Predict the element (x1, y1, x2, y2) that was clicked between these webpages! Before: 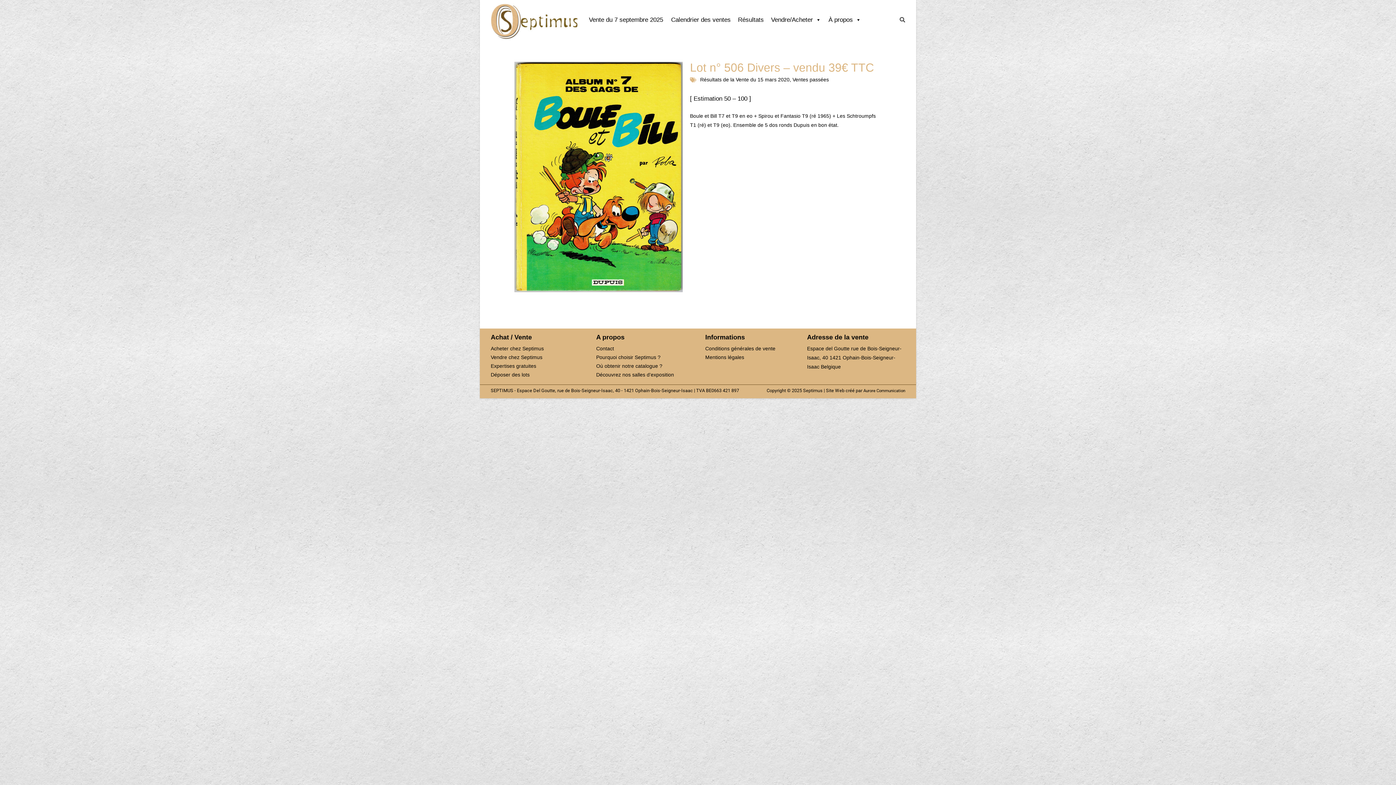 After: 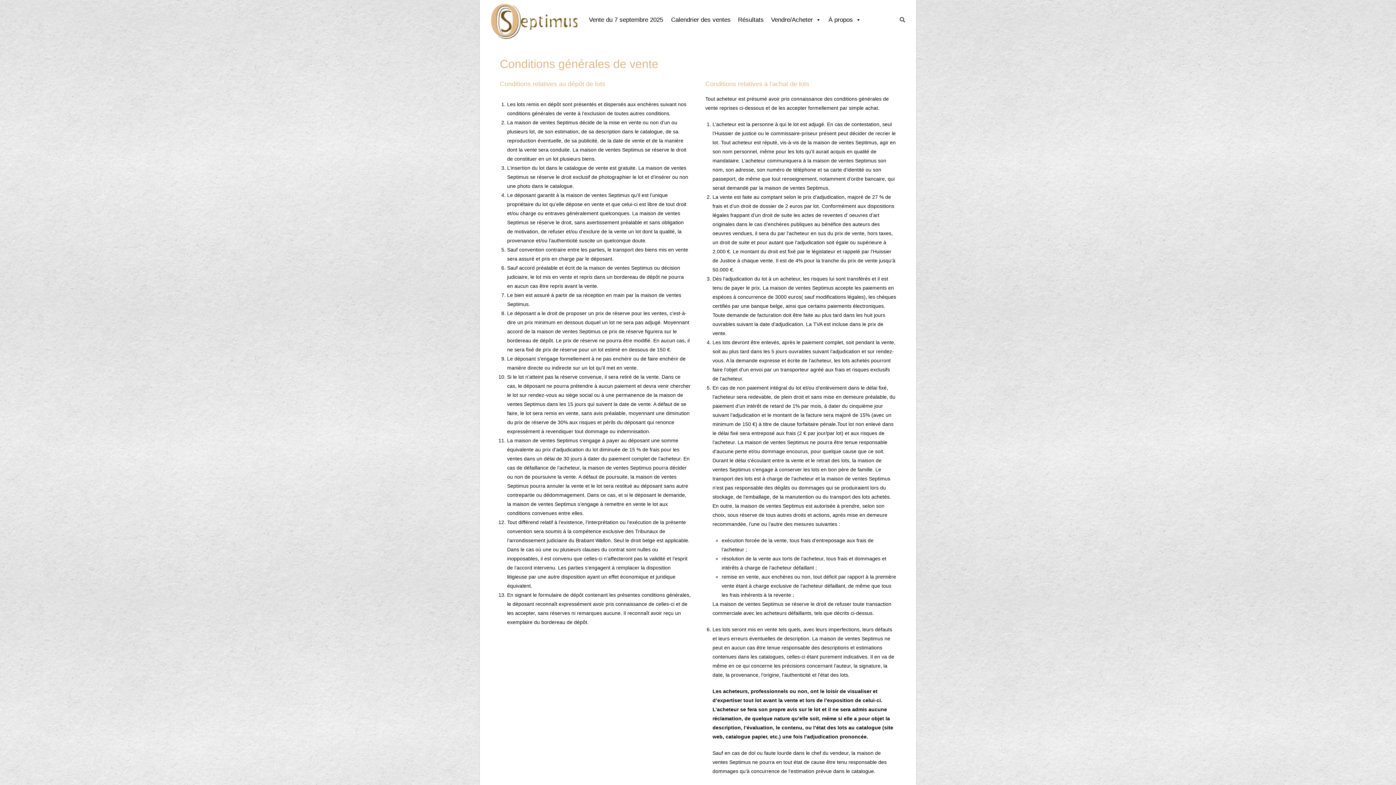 Action: label: Conditions générales de vente bbox: (705, 344, 789, 353)